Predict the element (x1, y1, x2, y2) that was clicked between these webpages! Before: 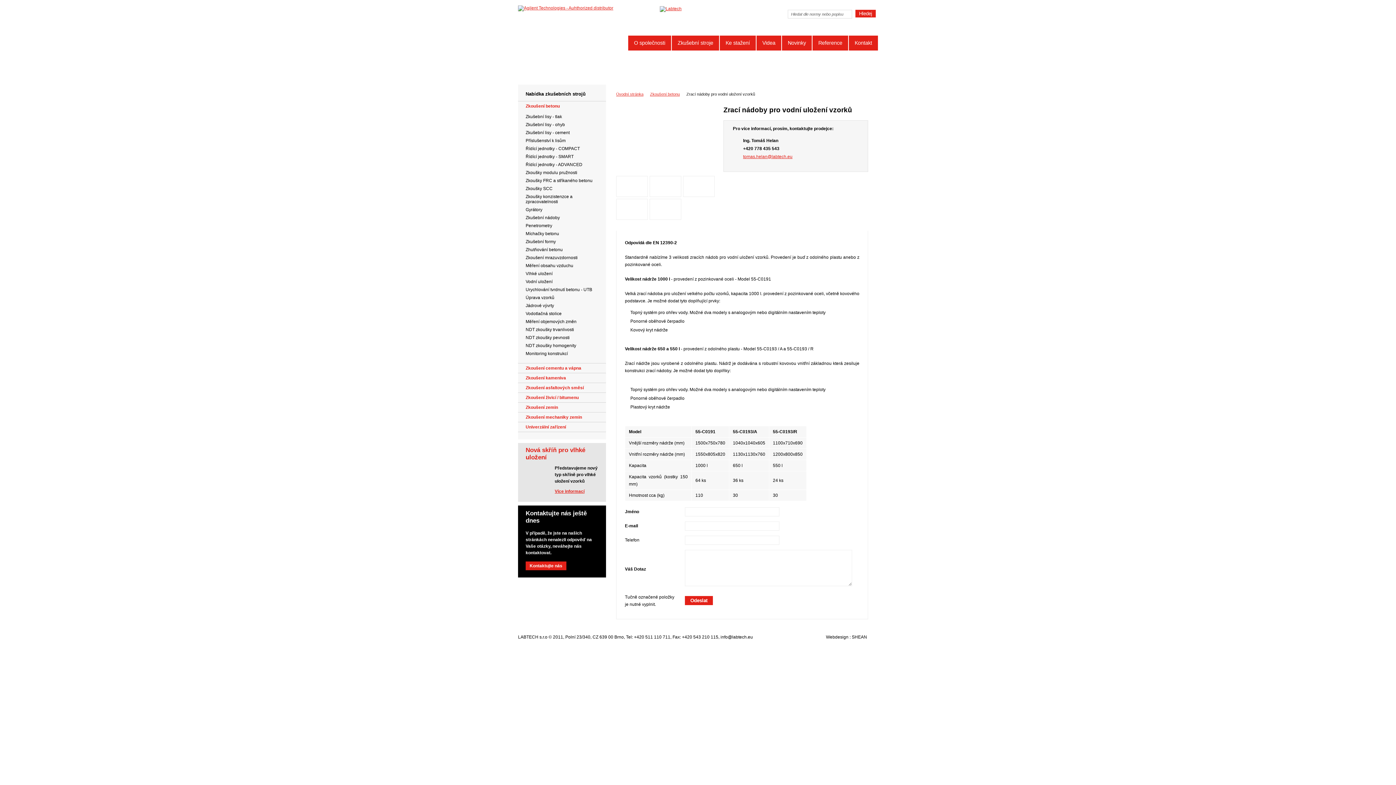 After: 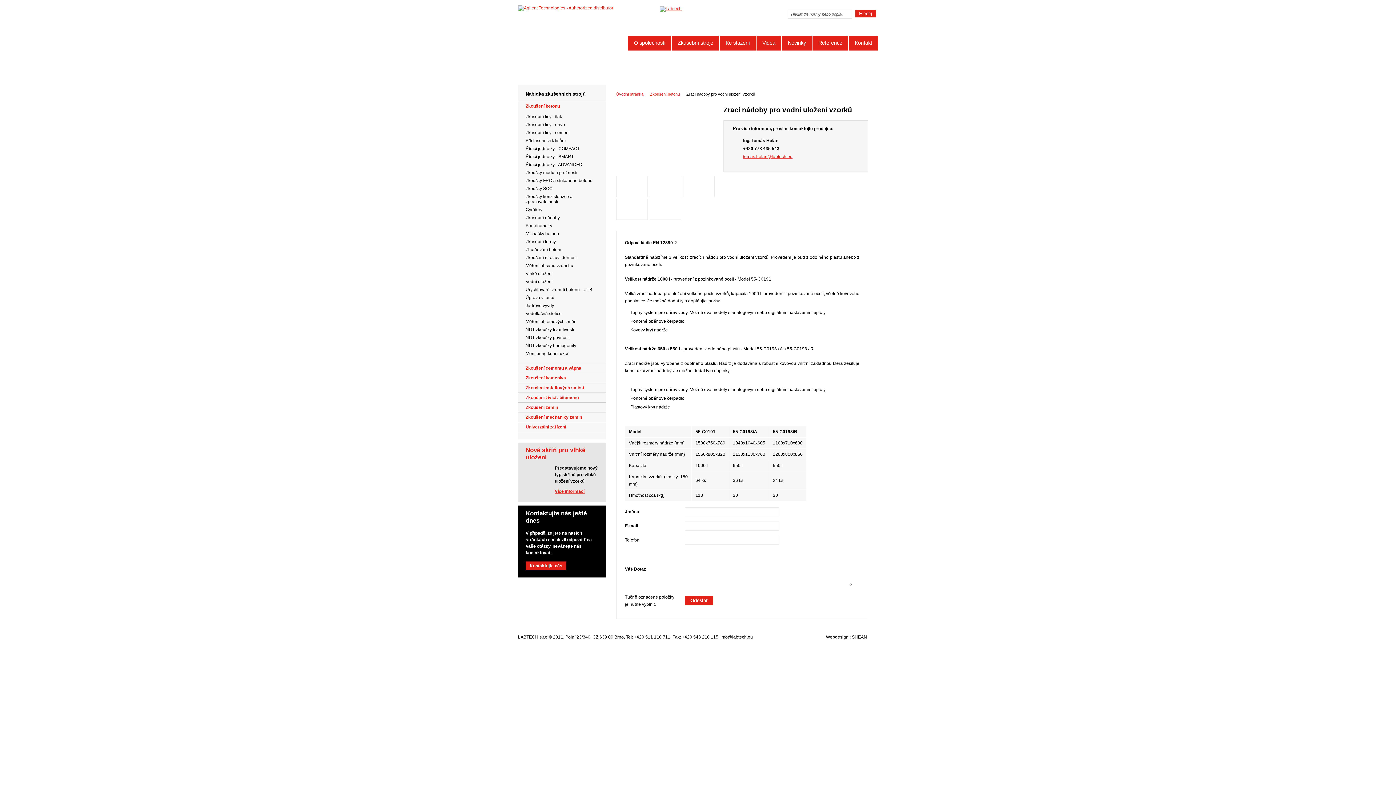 Action: label: Webdesign bbox: (826, 634, 848, 640)